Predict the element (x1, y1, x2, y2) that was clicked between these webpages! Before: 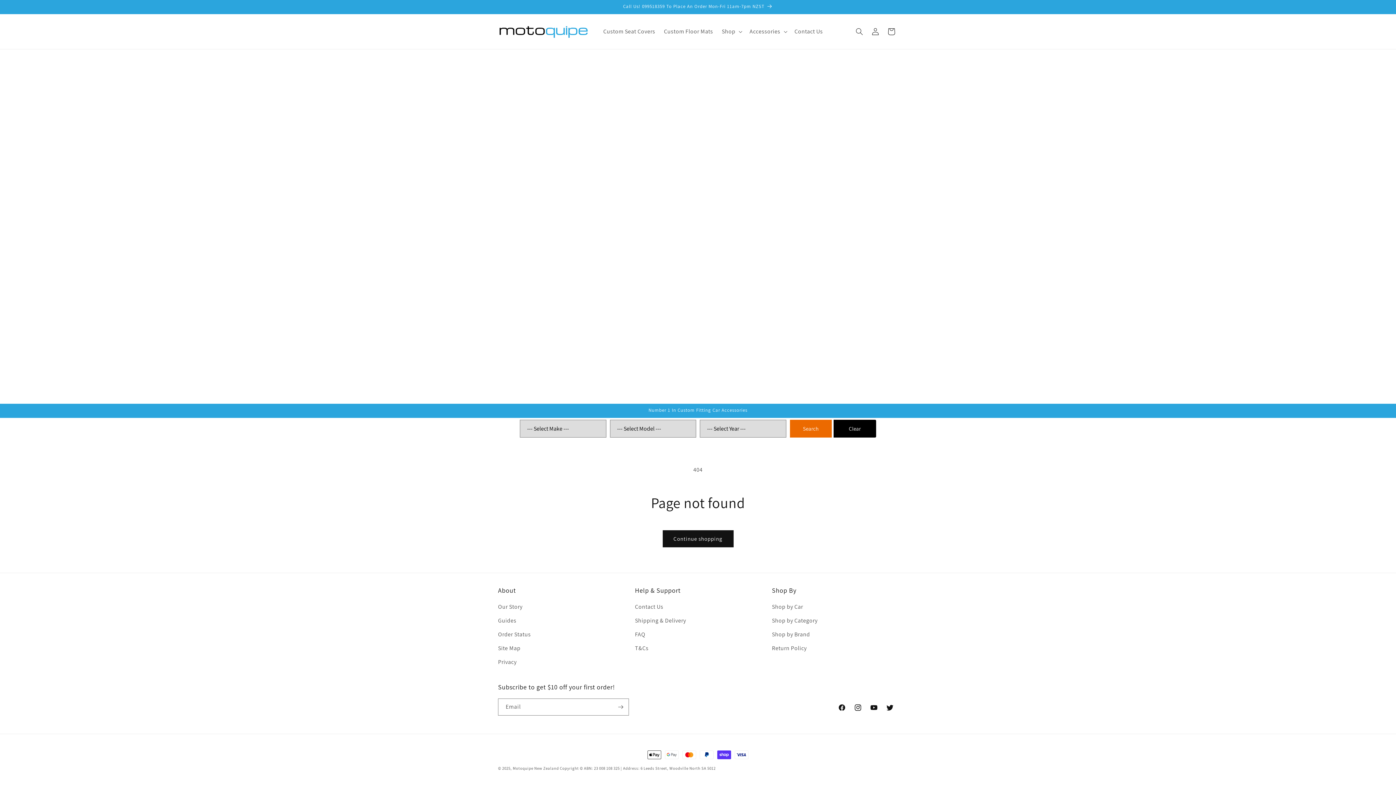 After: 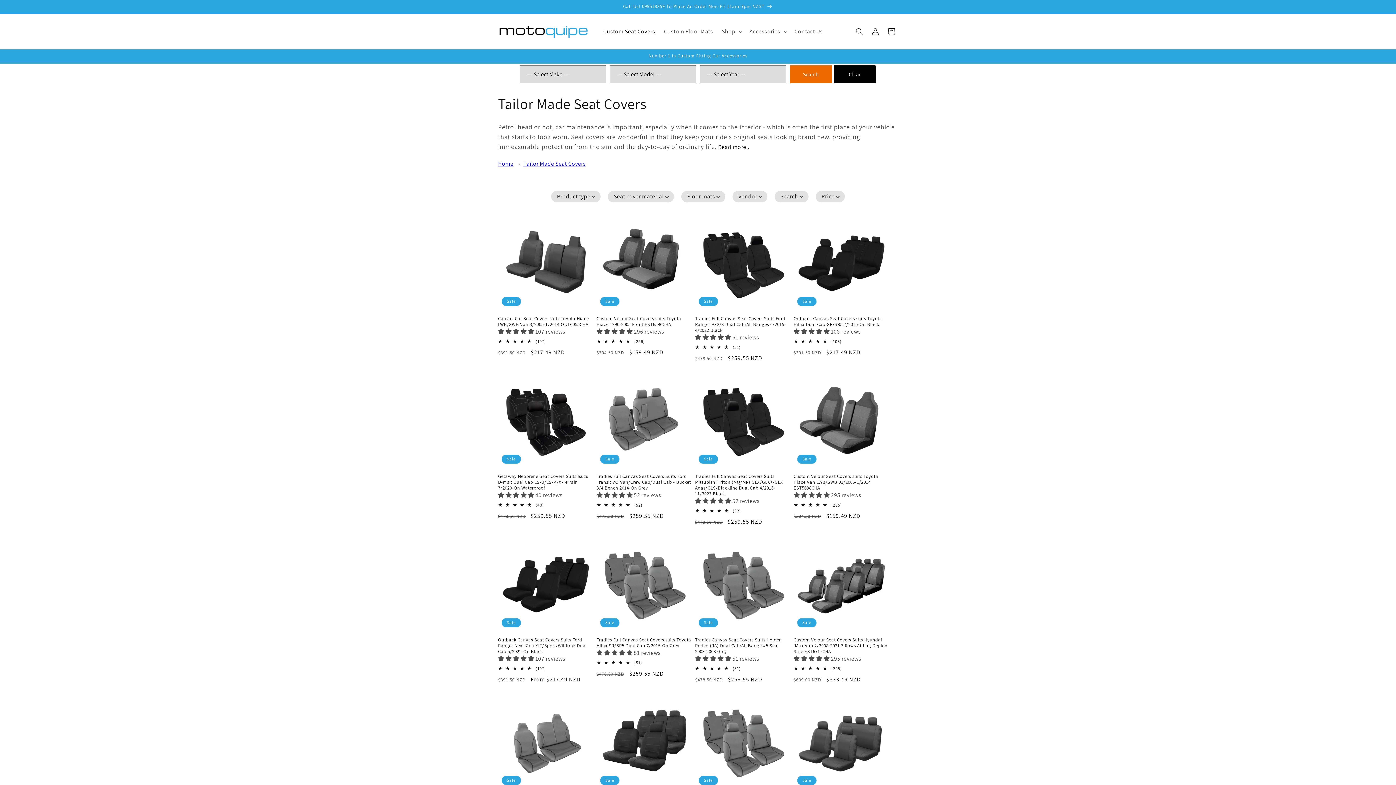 Action: label: Custom Seat Covers bbox: (599, 23, 659, 39)